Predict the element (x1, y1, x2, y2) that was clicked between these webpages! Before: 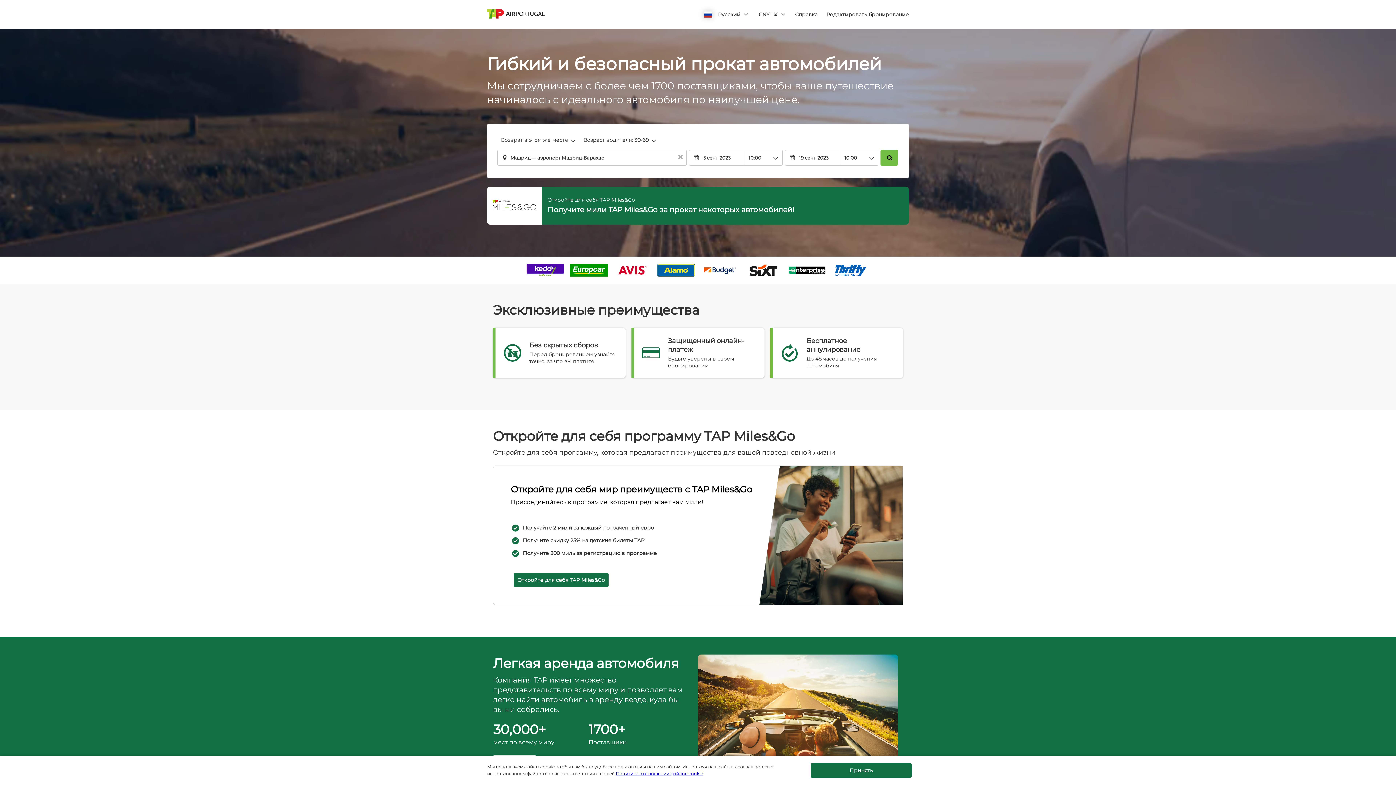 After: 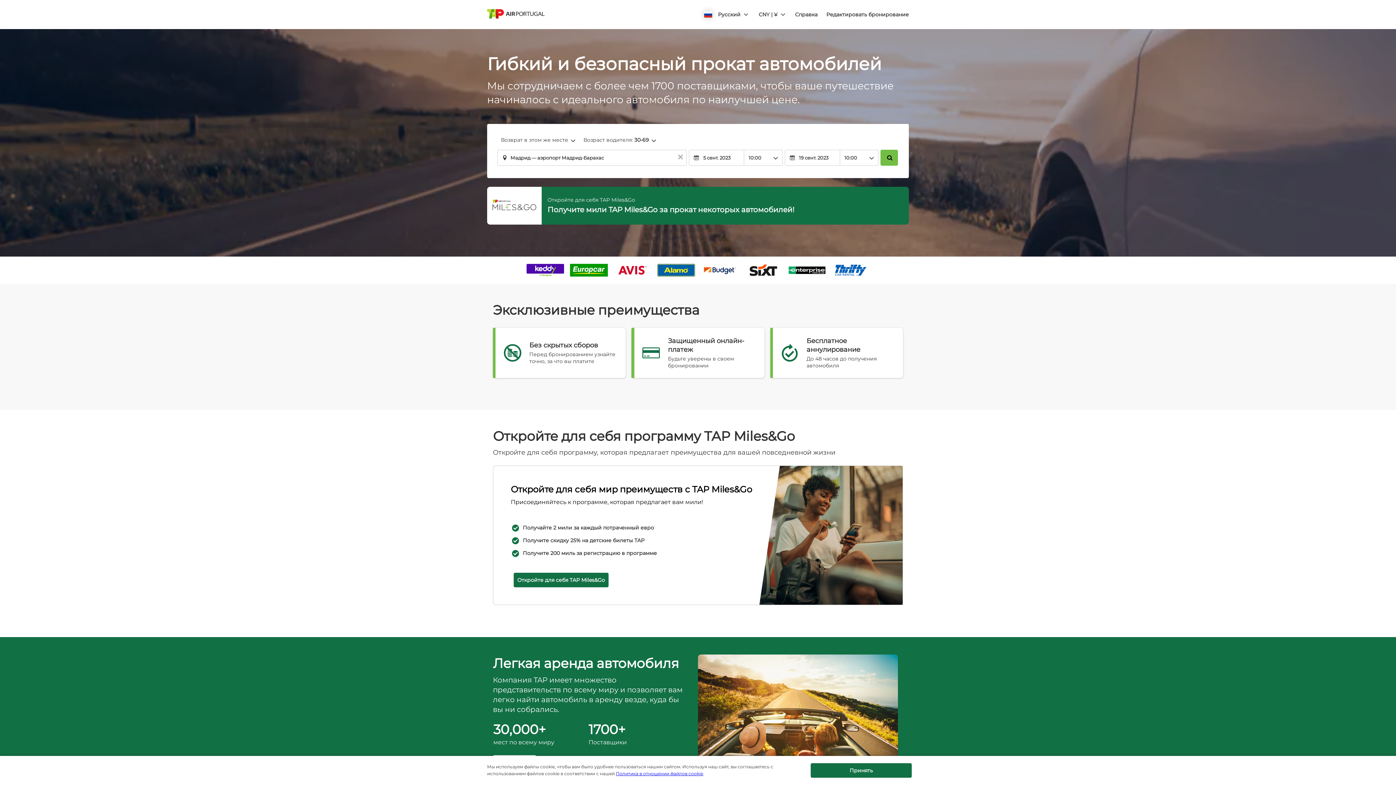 Action: label: Политика в отношении файлов cookie bbox: (616, 771, 703, 776)